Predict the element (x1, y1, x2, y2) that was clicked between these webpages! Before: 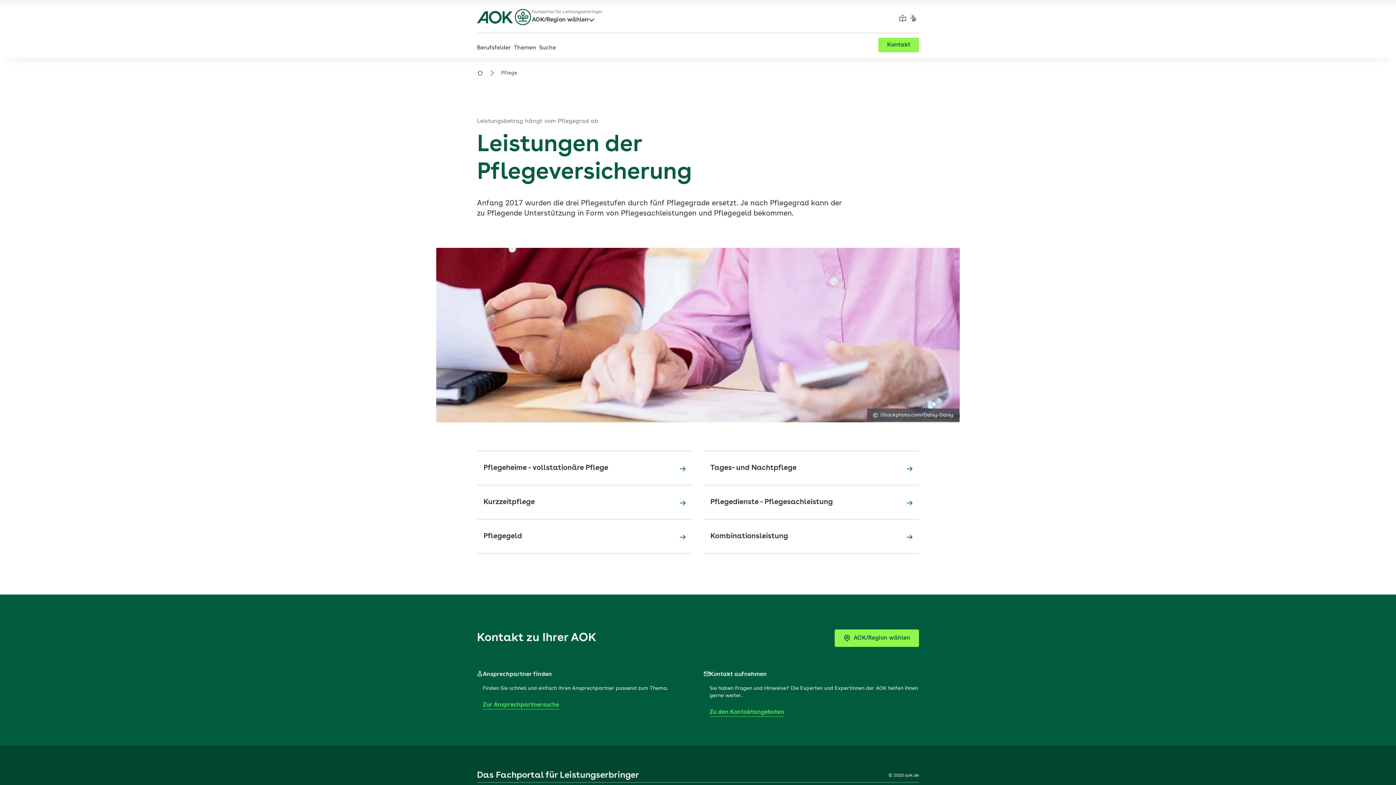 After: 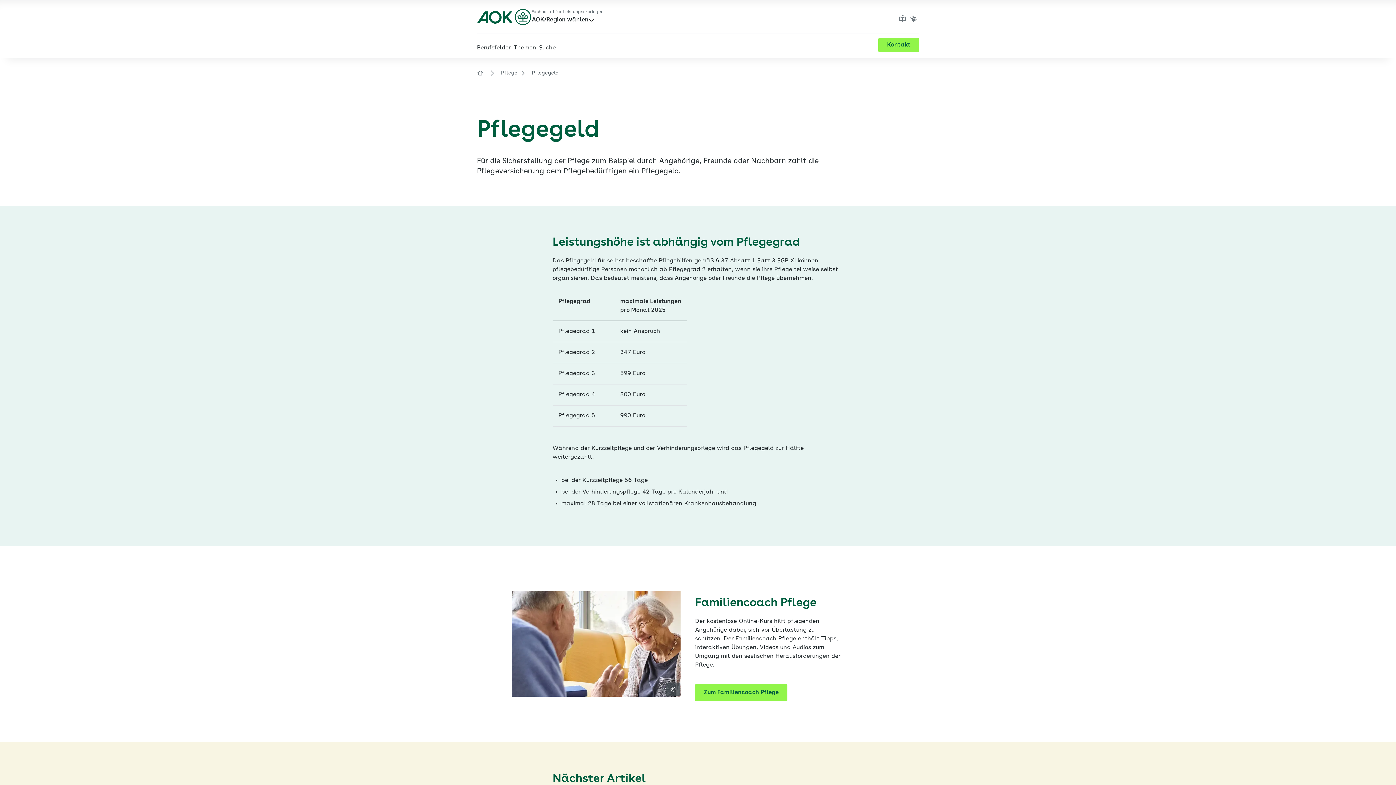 Action: label: Pflegegeld bbox: (477, 520, 691, 553)